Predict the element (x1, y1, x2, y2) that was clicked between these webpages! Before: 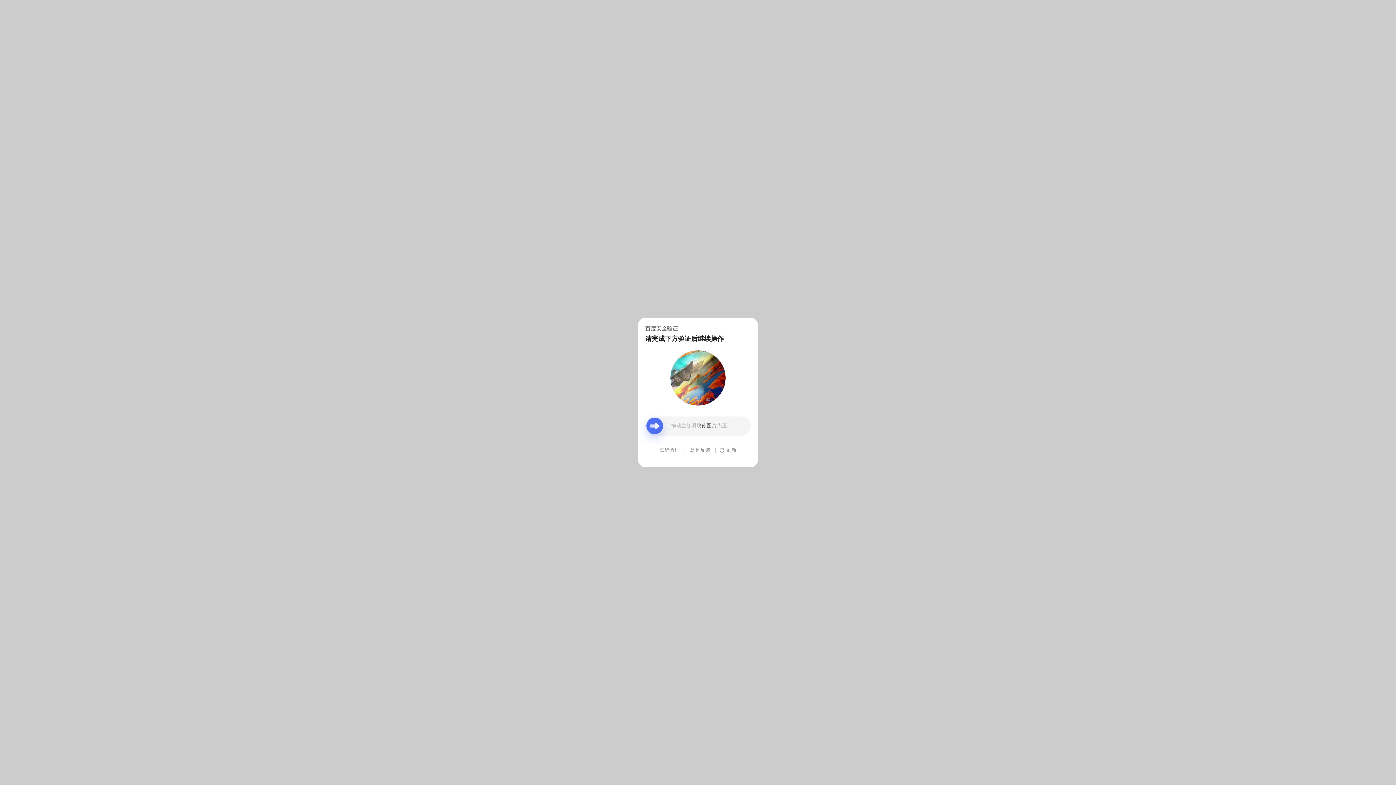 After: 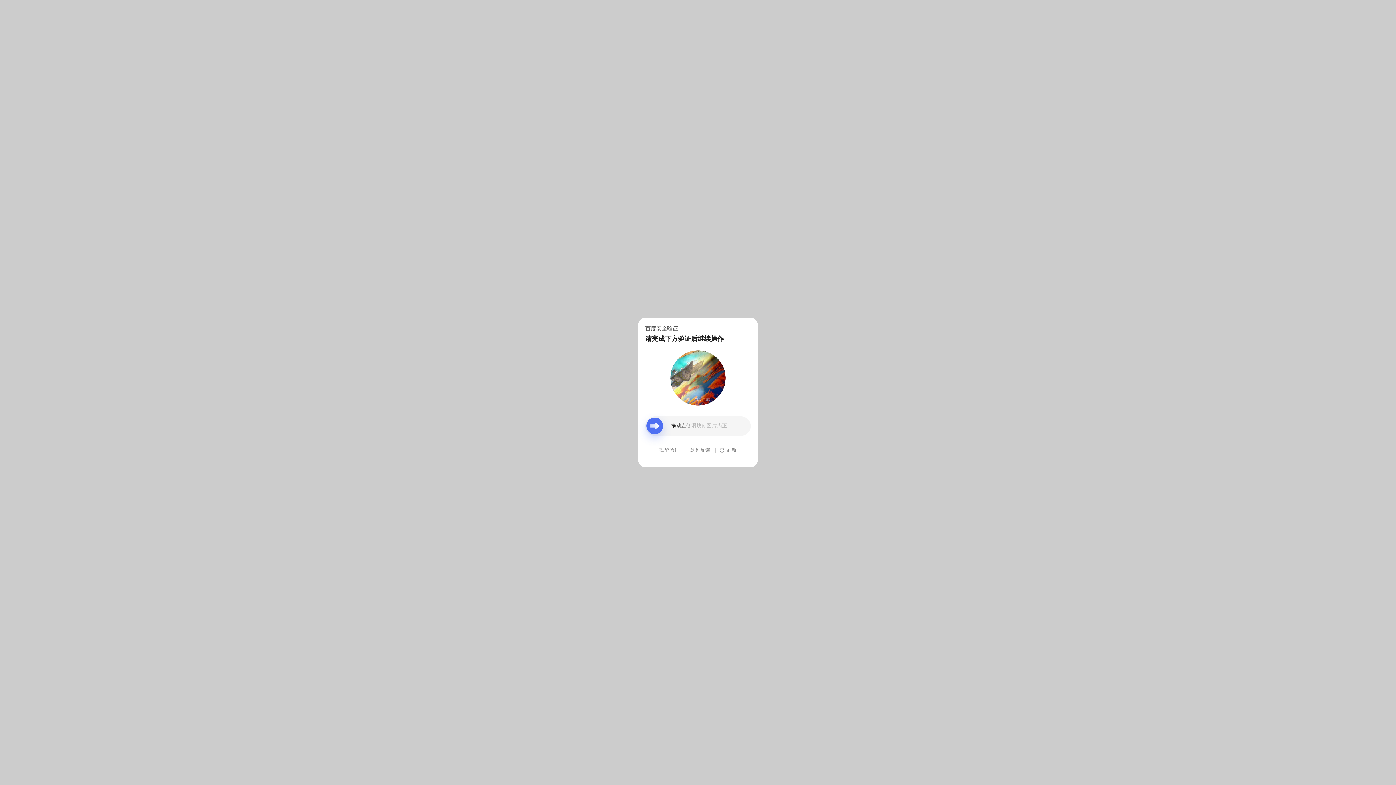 Action: bbox: (690, 439, 710, 461) label: 意见反馈